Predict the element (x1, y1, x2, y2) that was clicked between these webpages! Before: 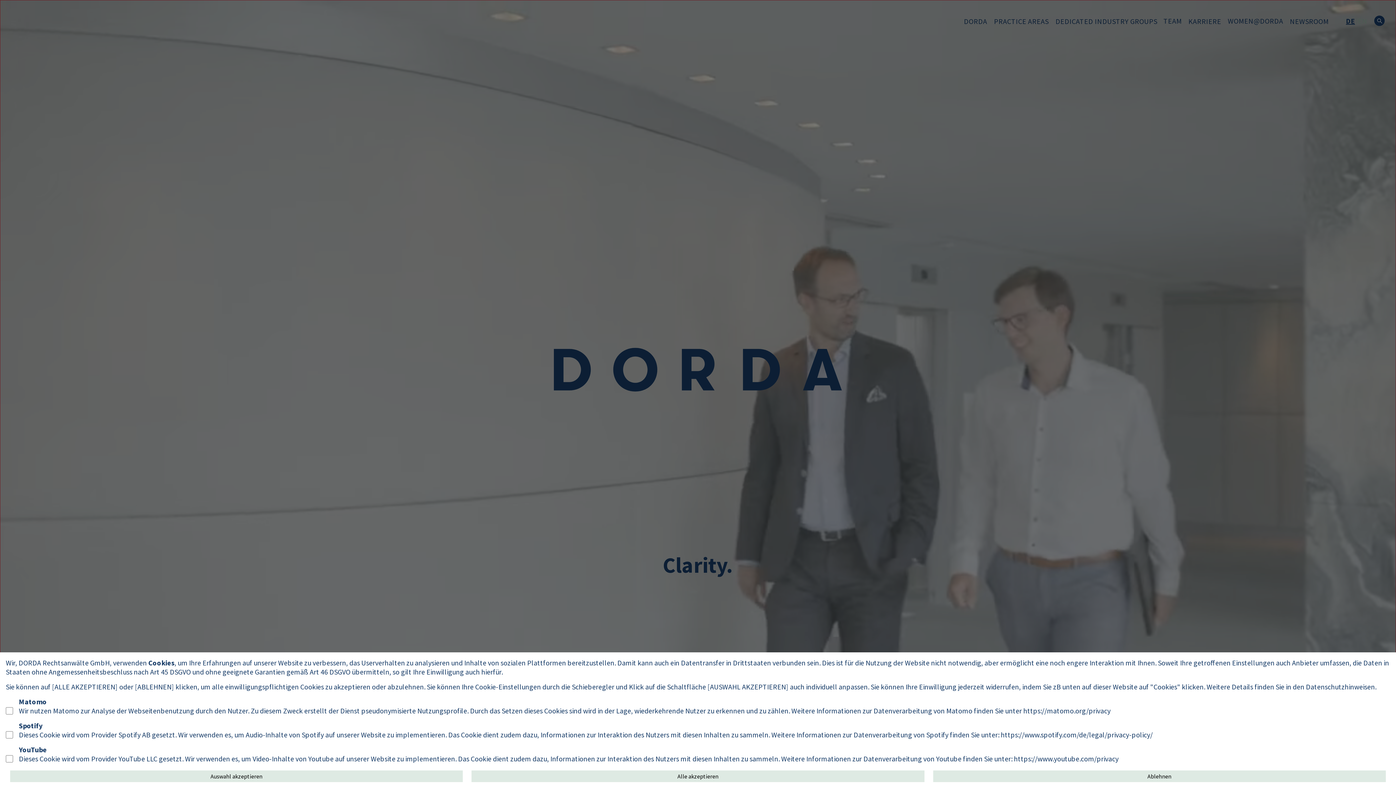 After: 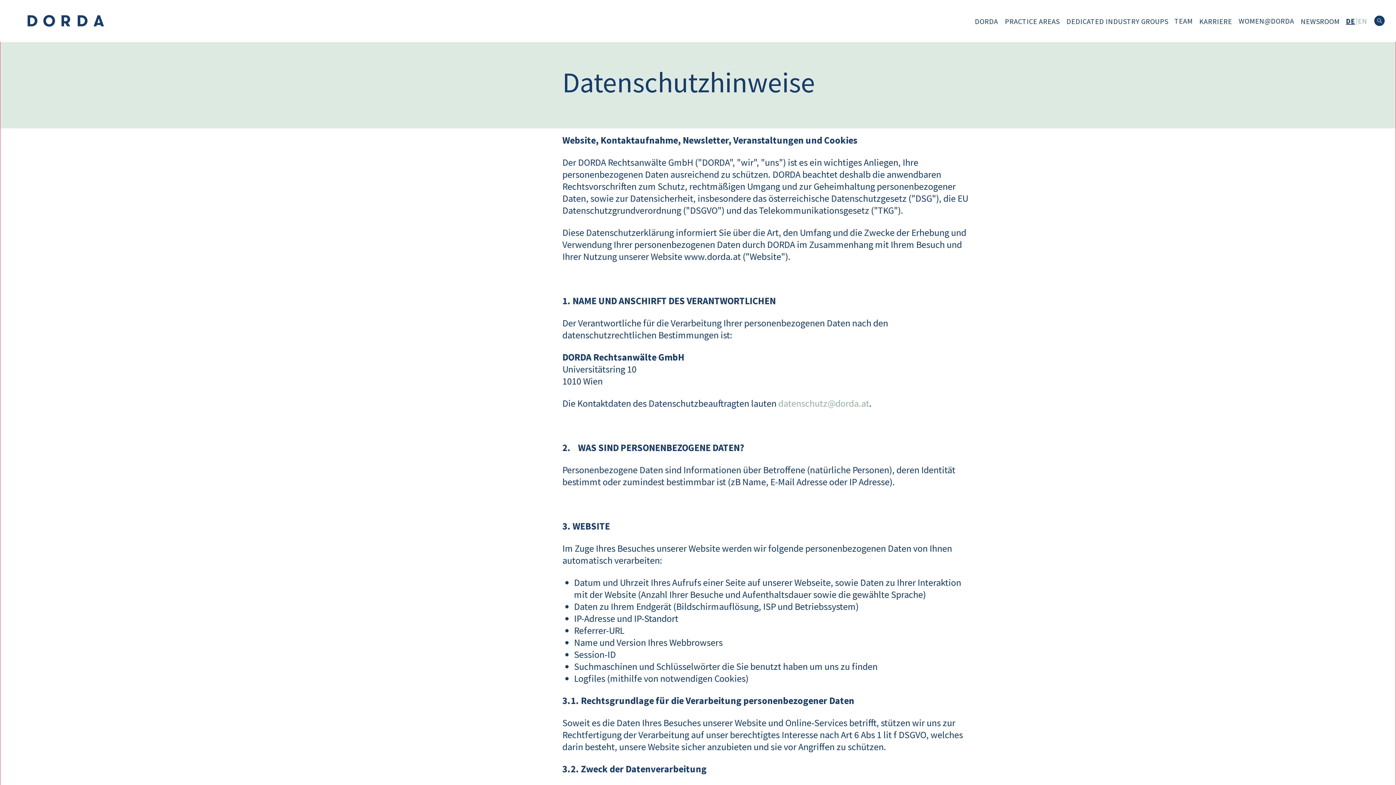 Action: bbox: (1306, 664, 1375, 673) label: Datenschutzhinweisen